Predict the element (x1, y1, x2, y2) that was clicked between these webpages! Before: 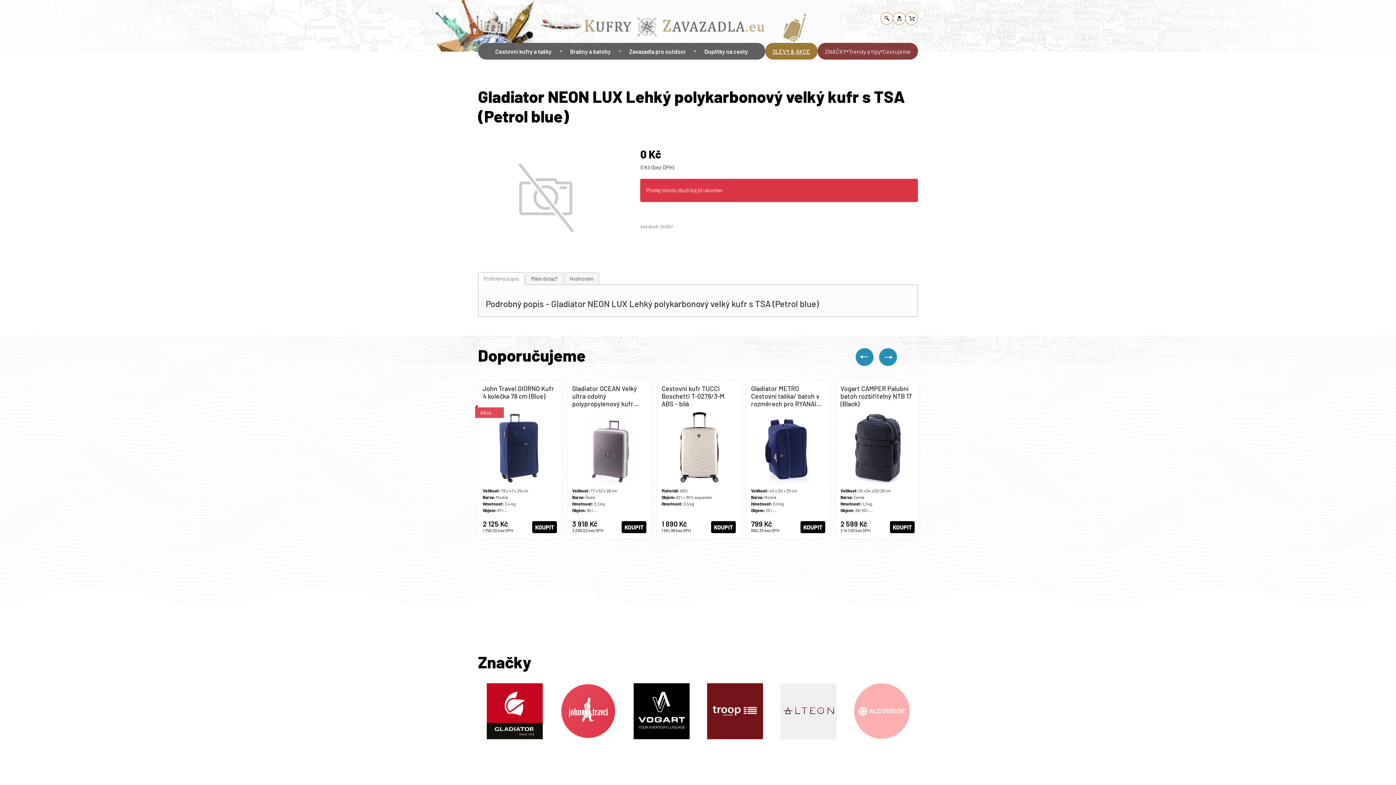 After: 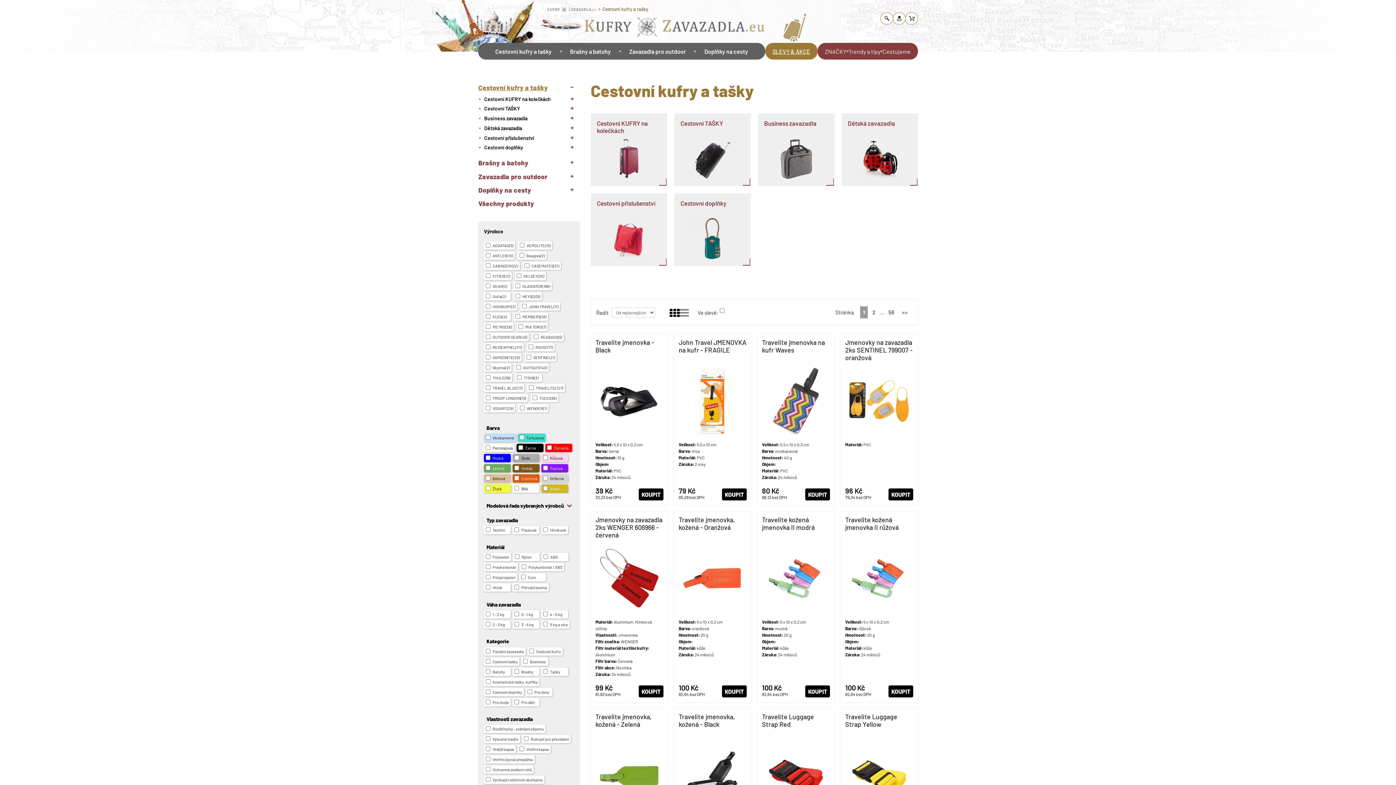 Action: bbox: (495, 40, 551, 61) label: Cestovní kufry a tašky